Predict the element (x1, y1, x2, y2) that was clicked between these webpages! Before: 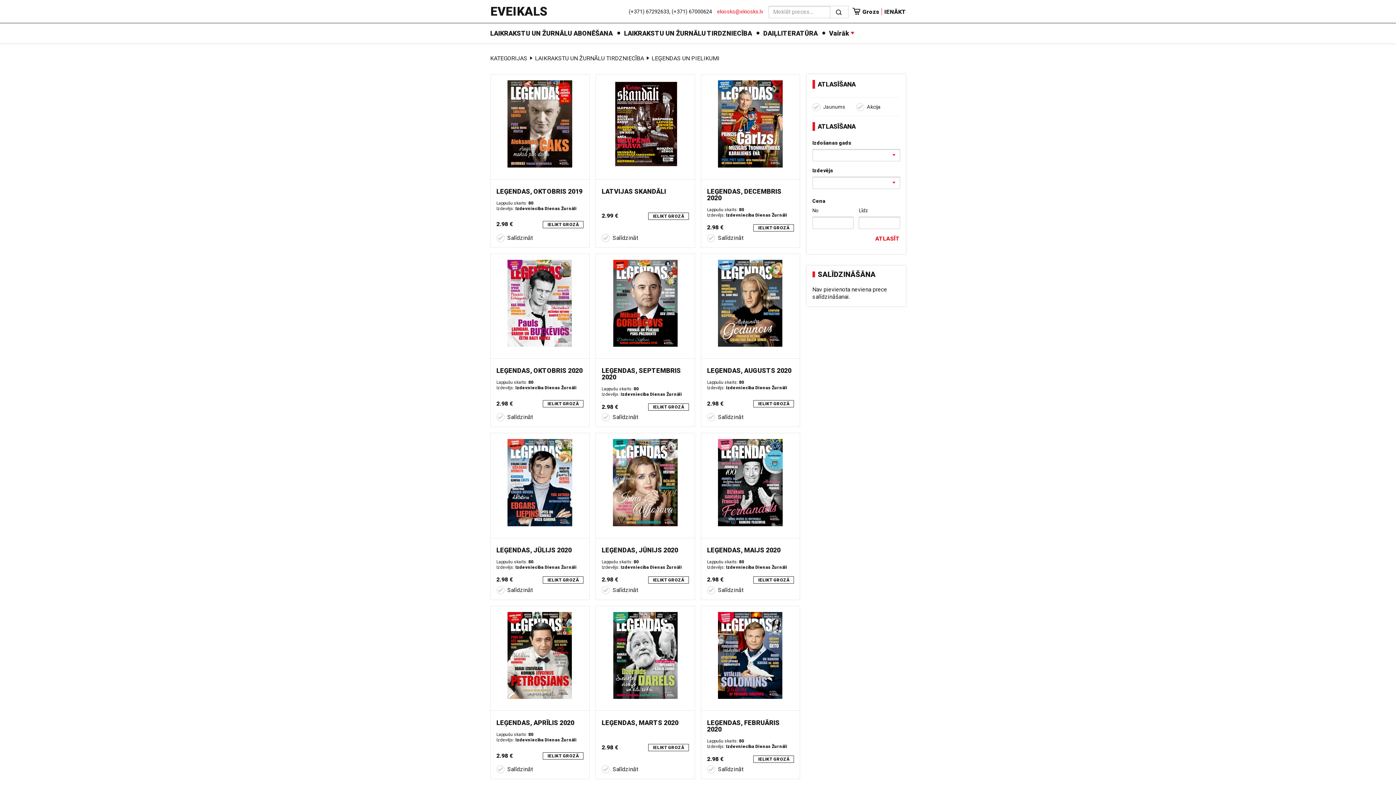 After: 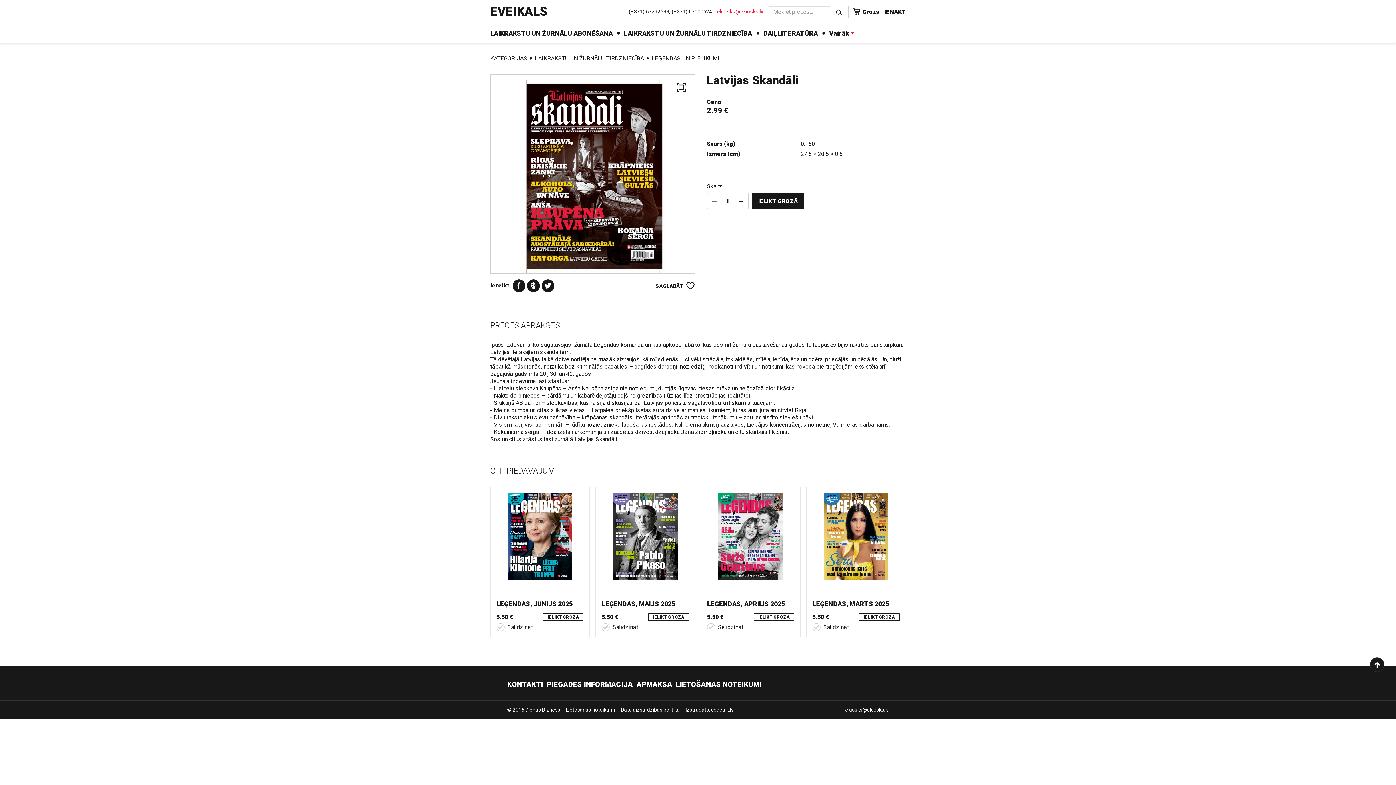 Action: label: LATVIJAS SKANDĀLI bbox: (601, 187, 666, 195)